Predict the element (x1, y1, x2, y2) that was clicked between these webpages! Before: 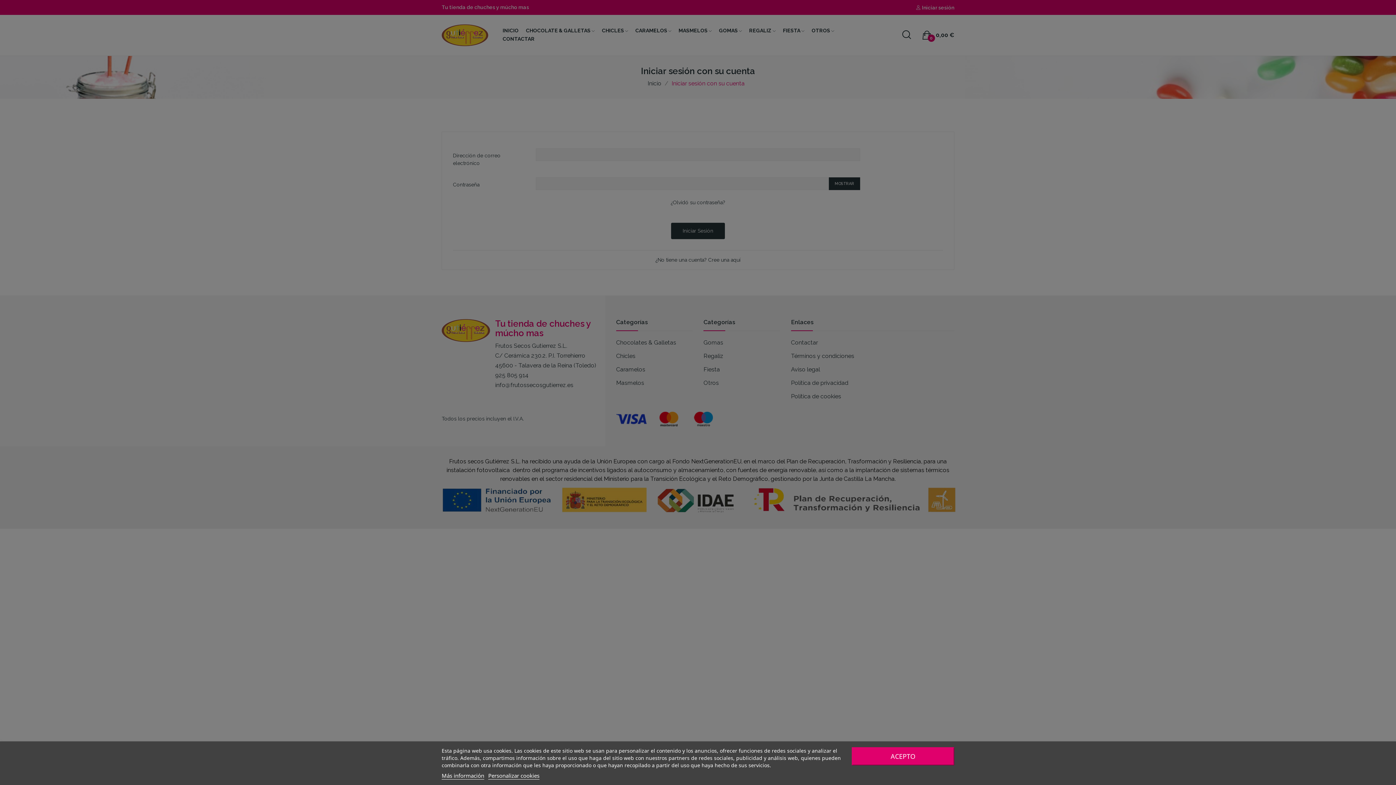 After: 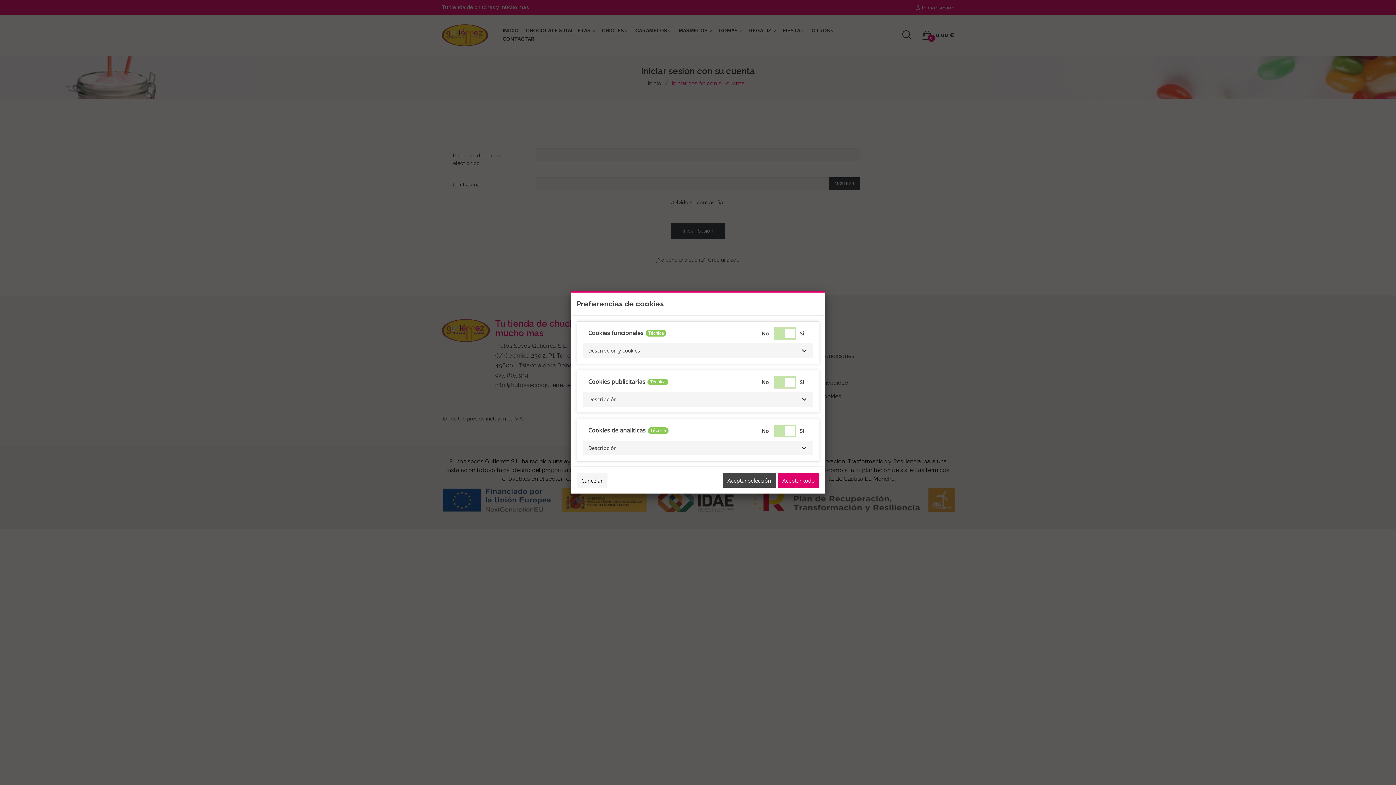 Action: bbox: (488, 772, 539, 780) label: Personalizar cookies